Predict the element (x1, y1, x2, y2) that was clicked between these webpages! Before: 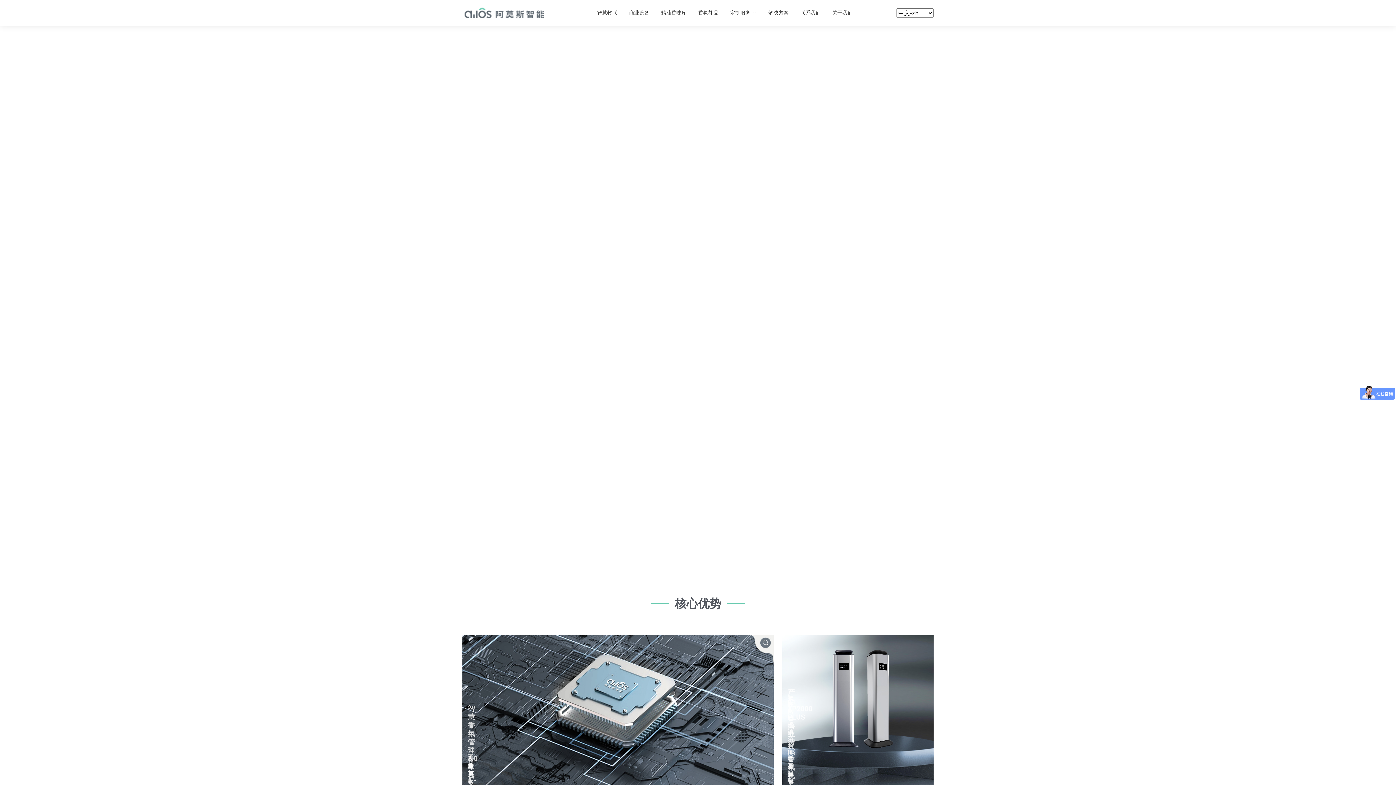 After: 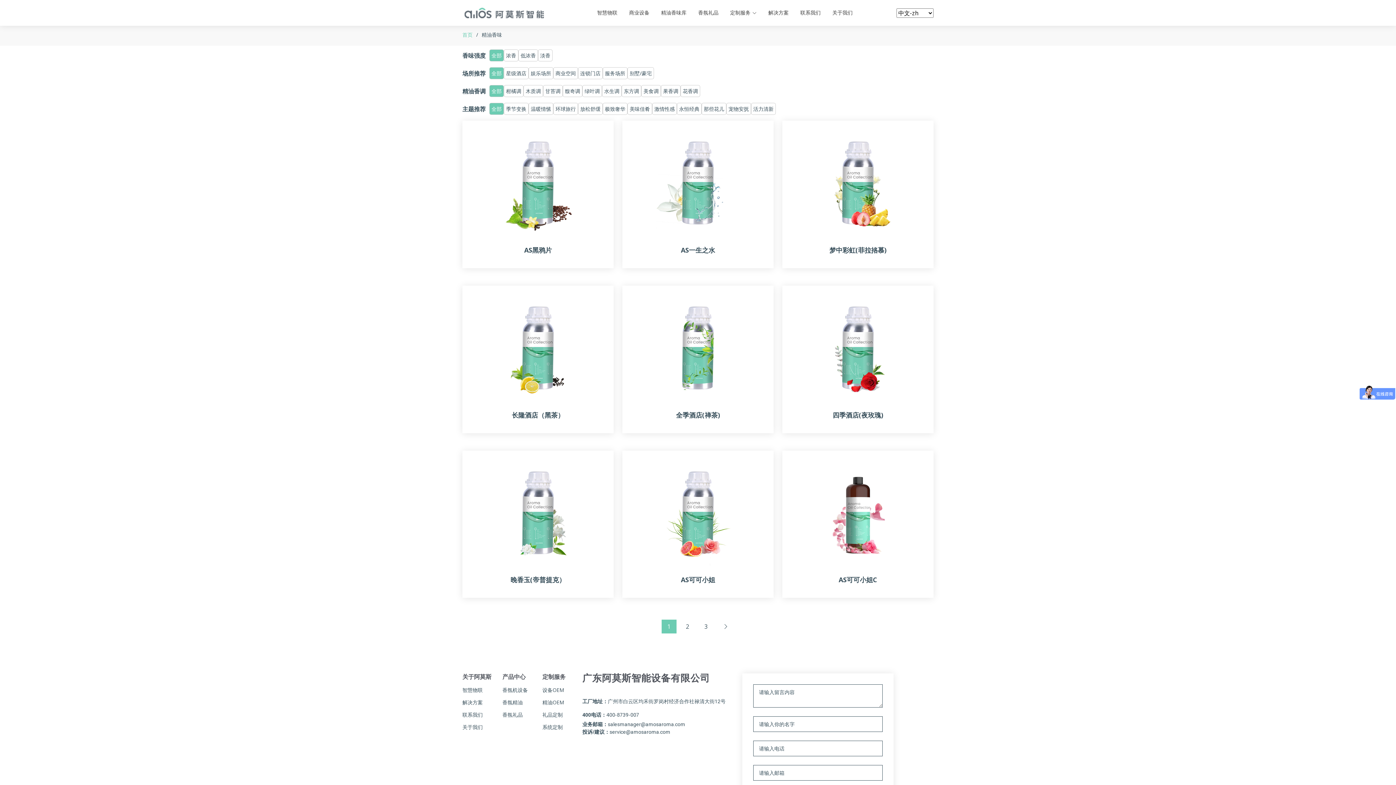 Action: label: 精油香味库 bbox: (660, 9, 687, 16)